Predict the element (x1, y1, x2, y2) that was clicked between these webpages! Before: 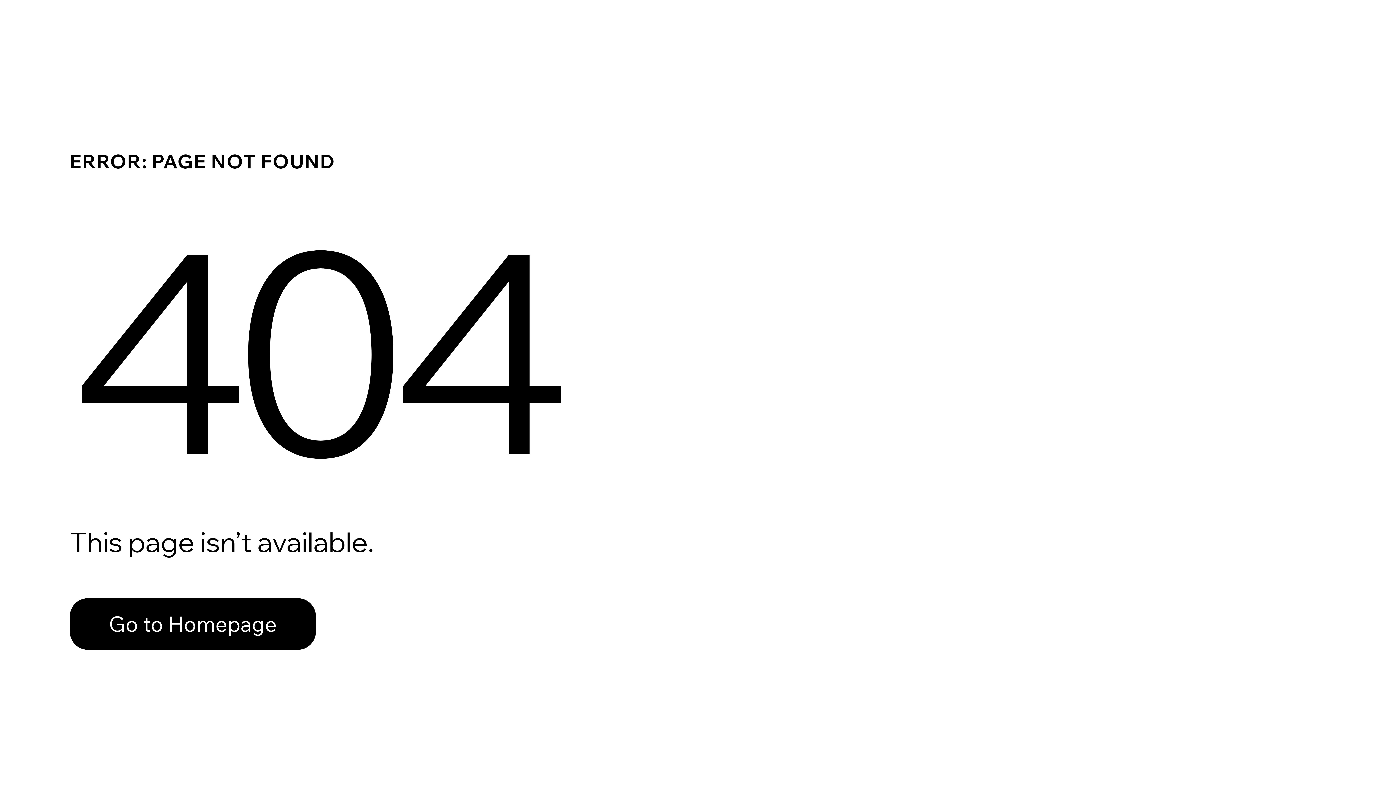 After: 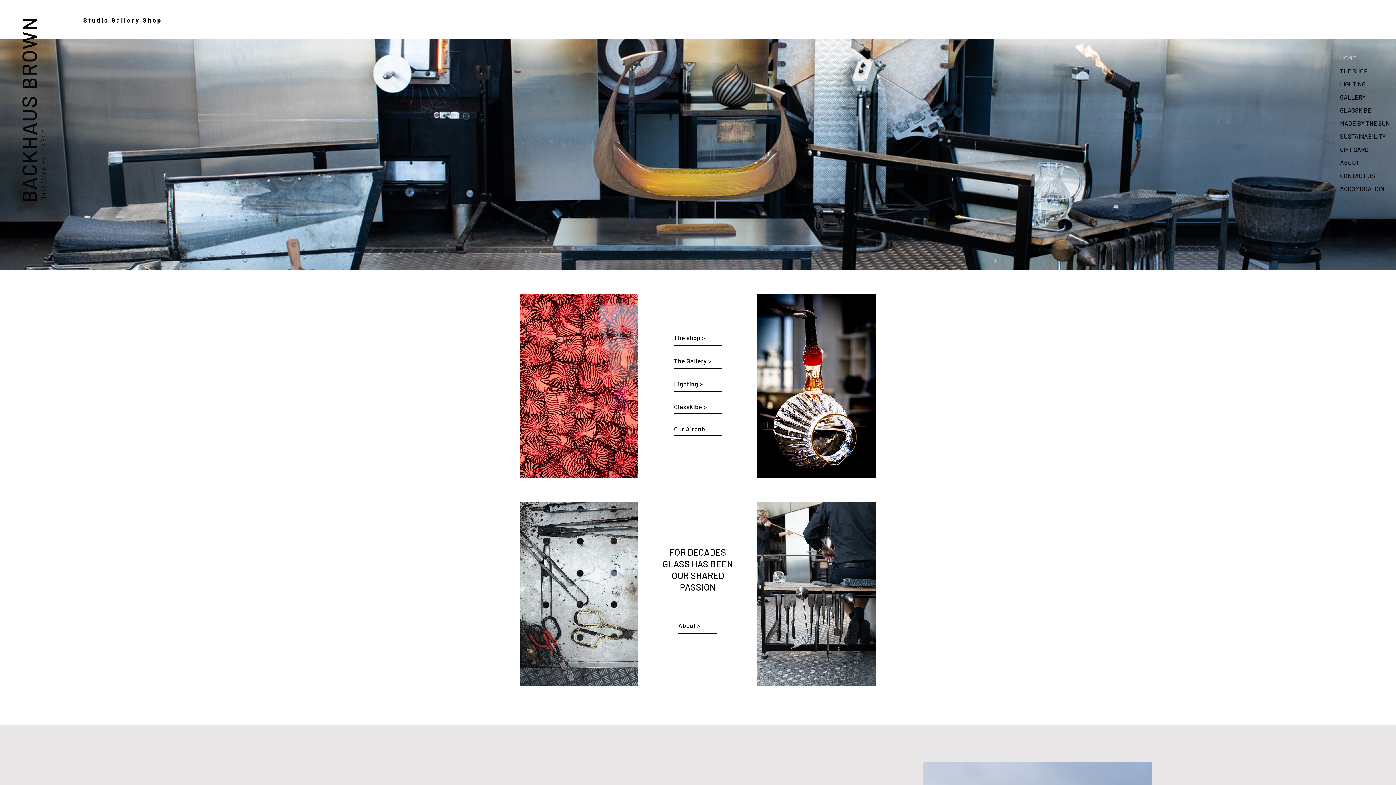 Action: bbox: (69, 582, 768, 659) label: Go to Homepage